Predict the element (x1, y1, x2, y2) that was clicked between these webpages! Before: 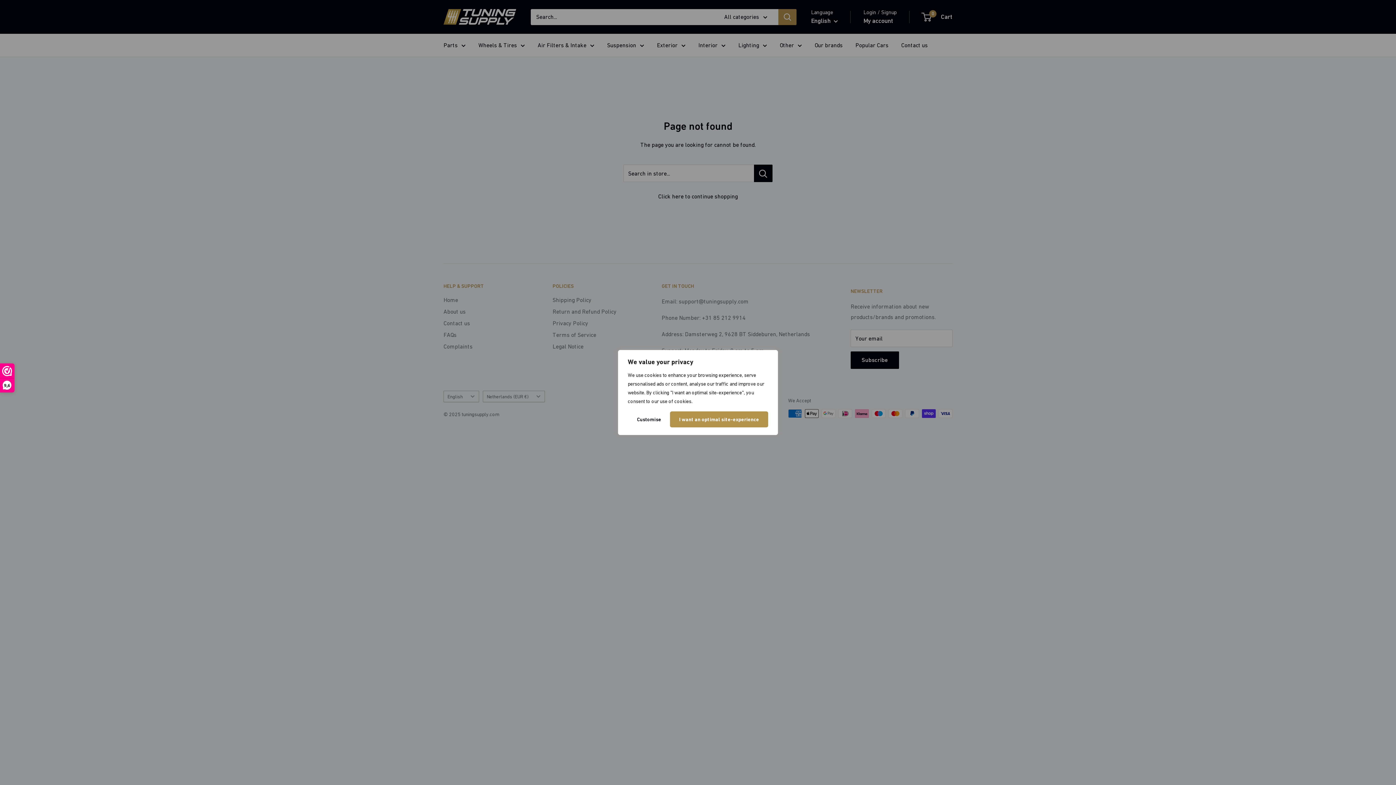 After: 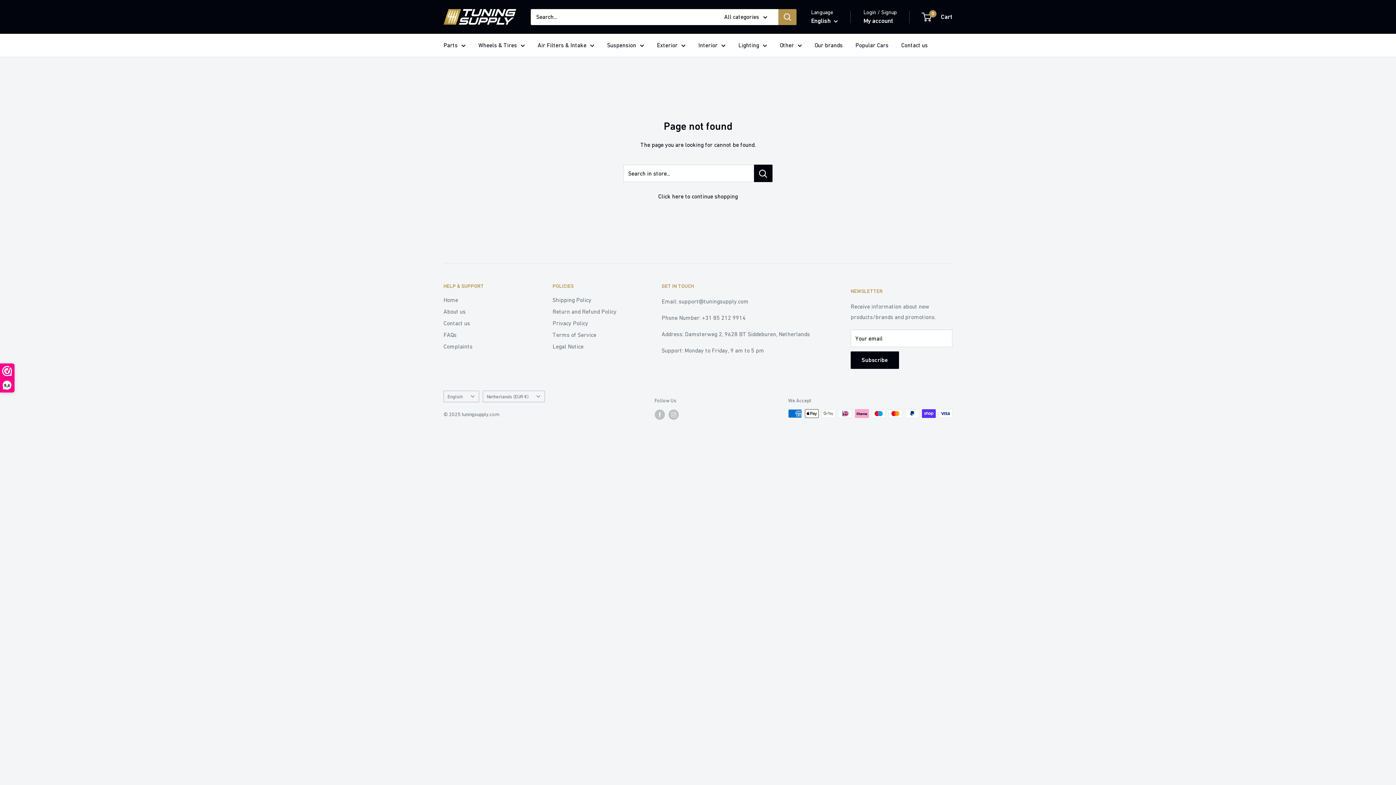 Action: label: I want an optimal site-experience bbox: (670, 411, 768, 427)